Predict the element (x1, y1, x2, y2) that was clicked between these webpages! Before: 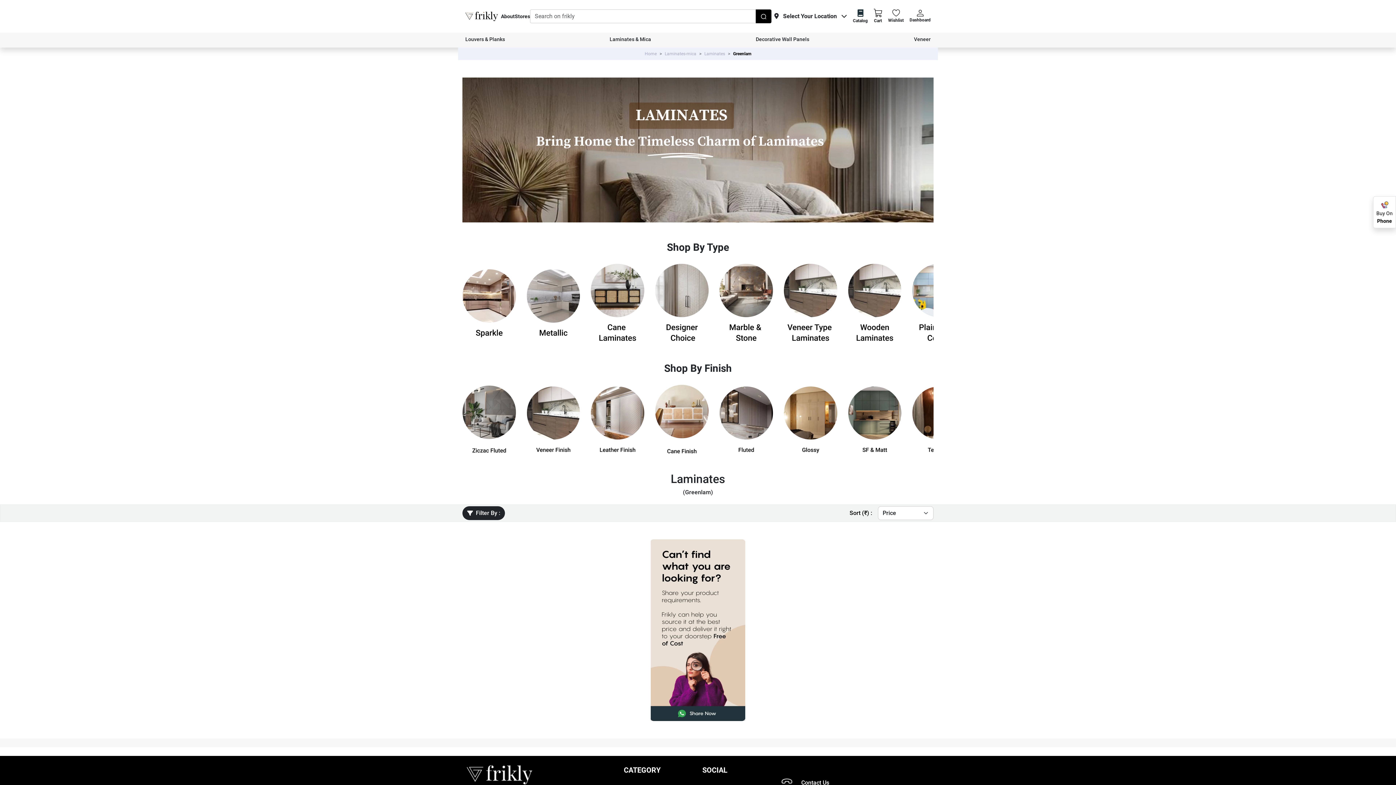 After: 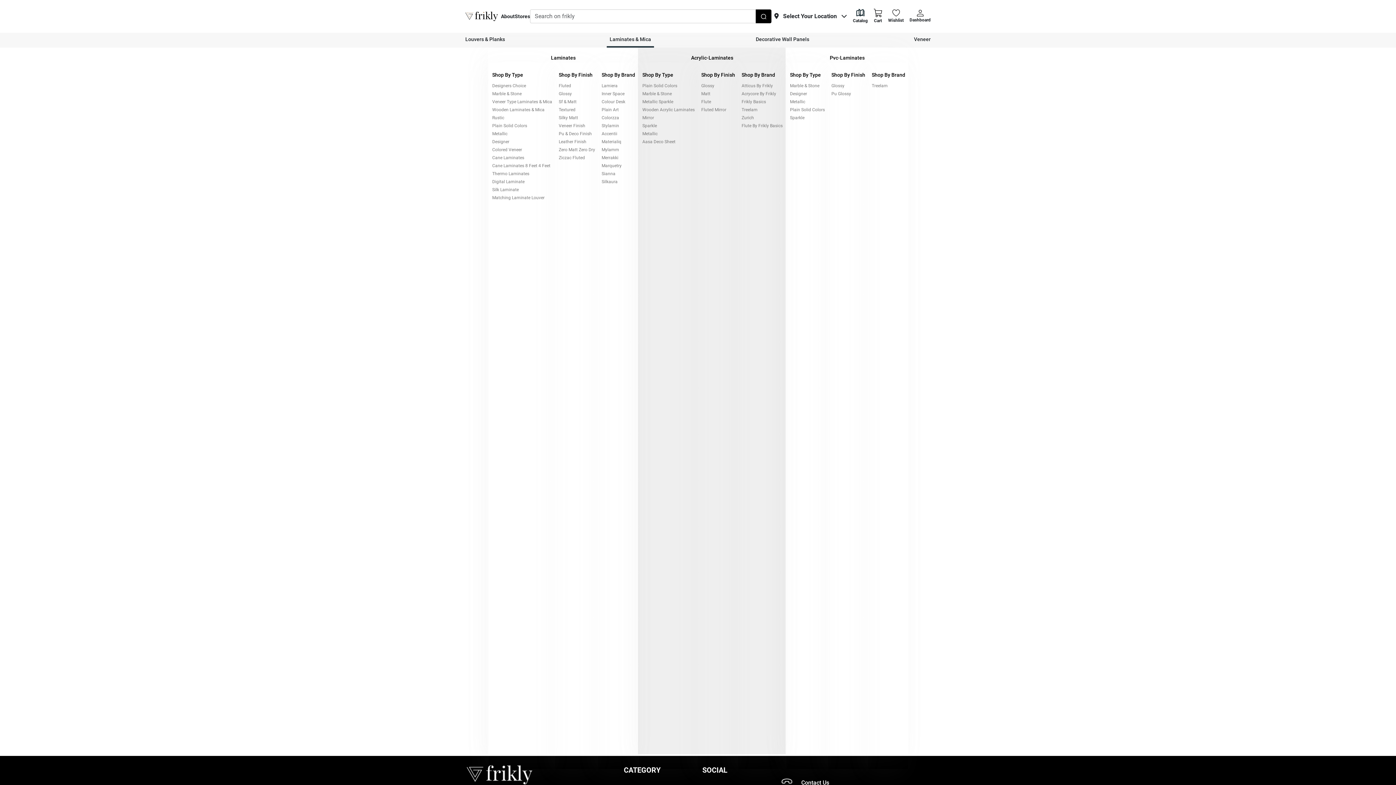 Action: label: Laminates & Mica bbox: (606, 32, 654, 47)